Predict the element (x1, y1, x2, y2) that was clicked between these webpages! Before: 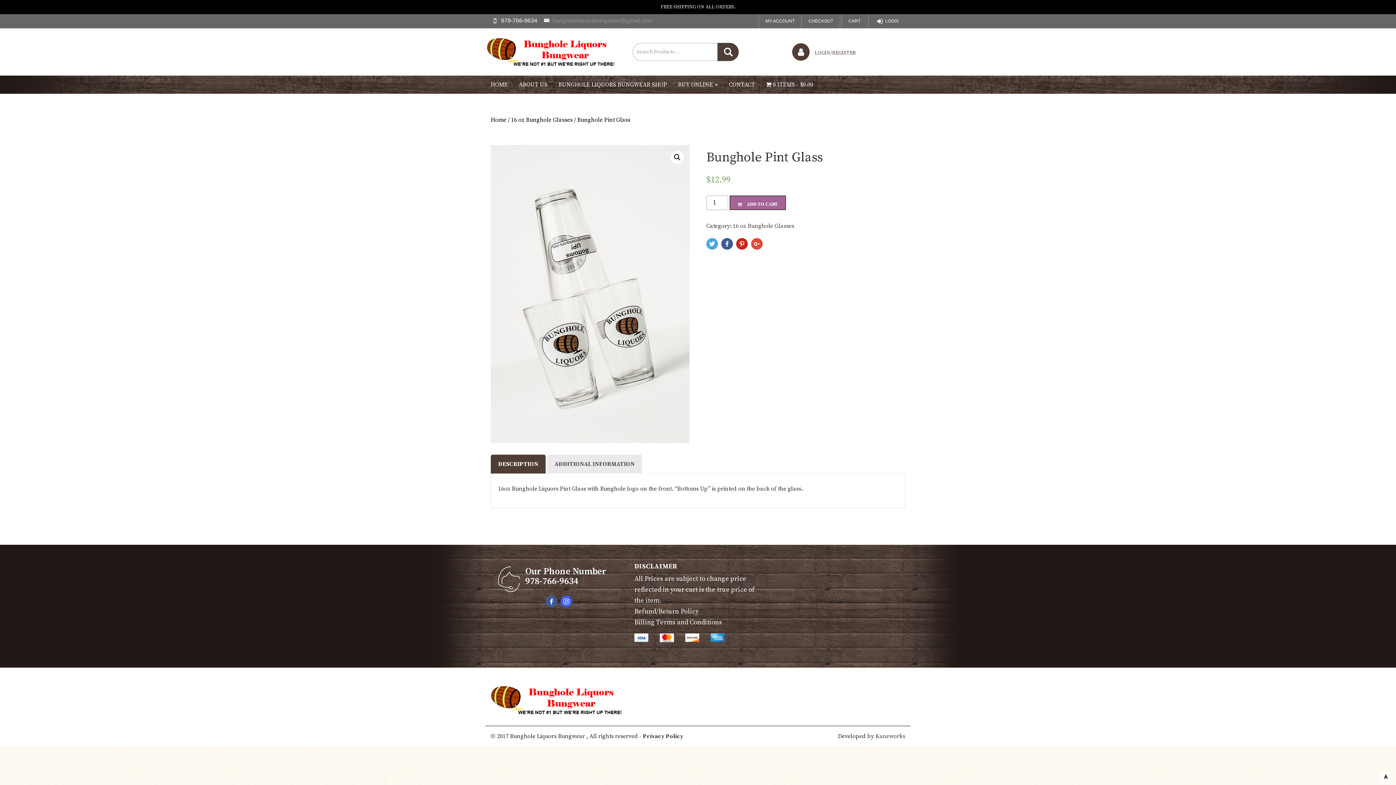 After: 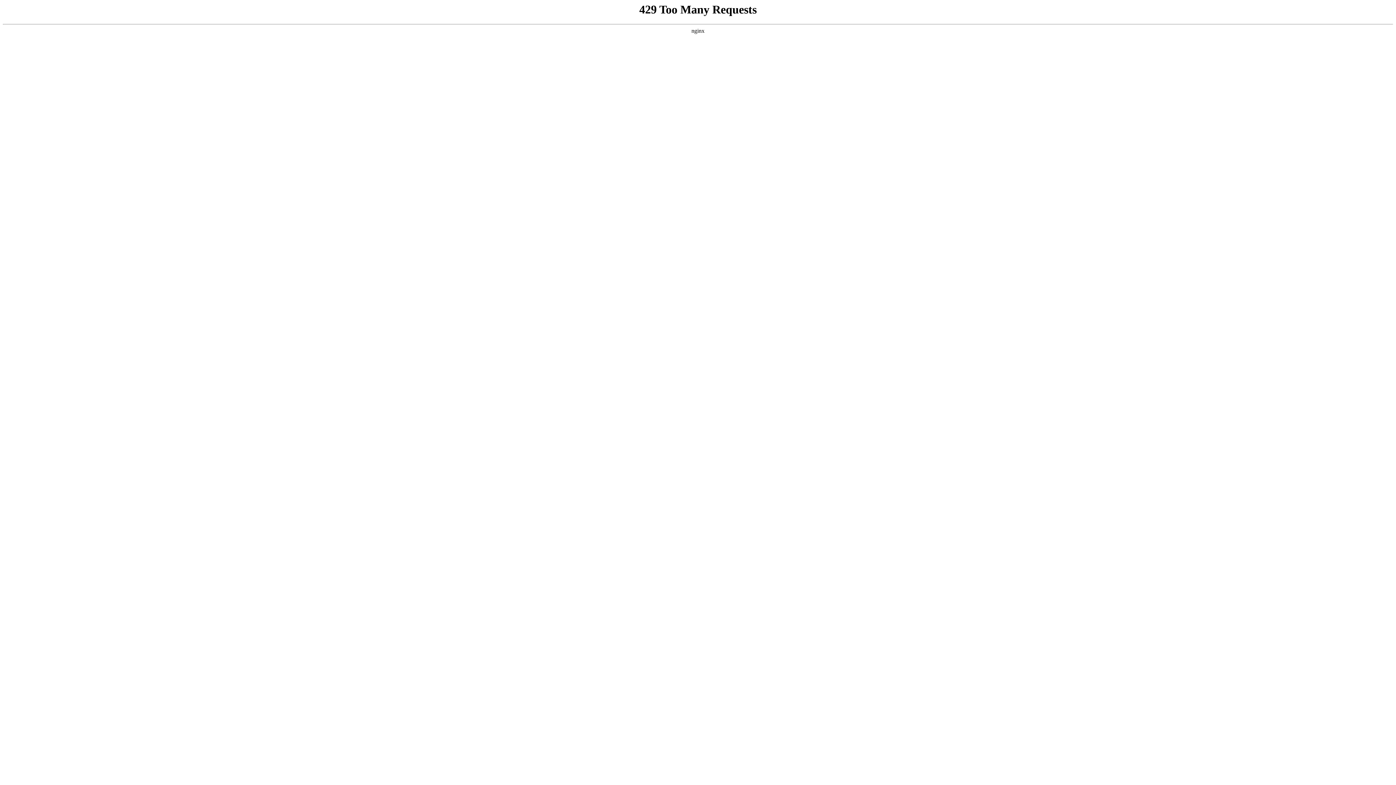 Action: bbox: (792, 43, 856, 60) label:  LOGIN/REGISTER